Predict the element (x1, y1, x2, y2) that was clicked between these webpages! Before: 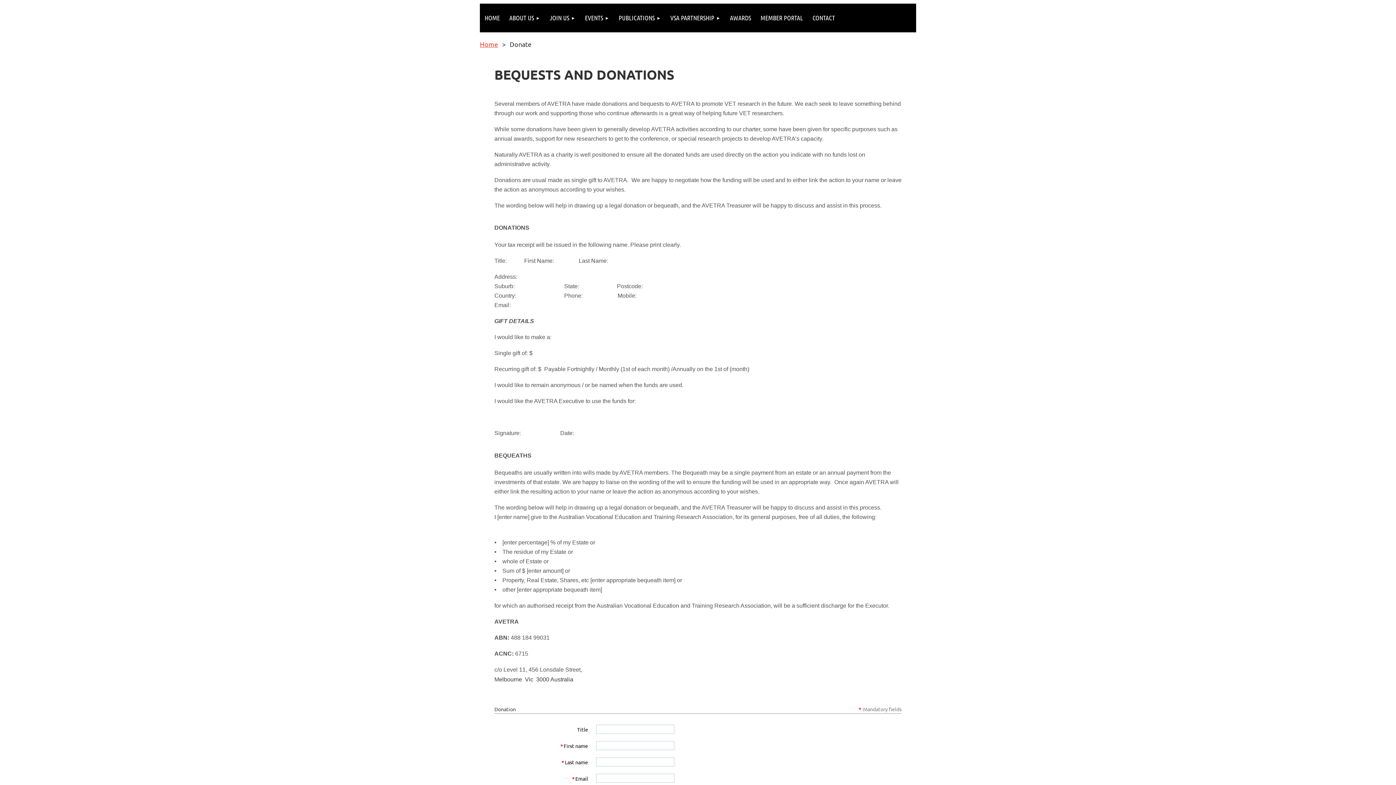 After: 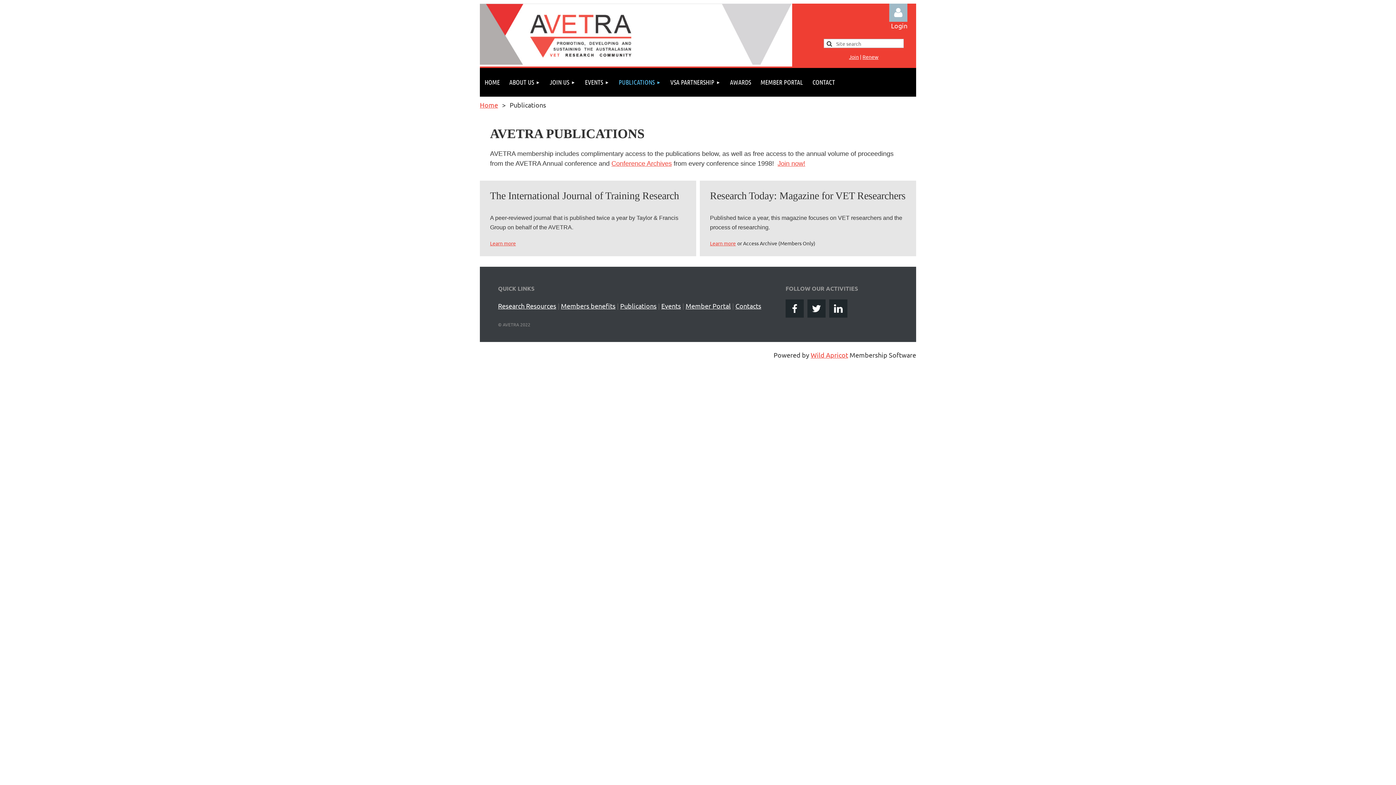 Action: label: PUBLICATIONS bbox: (614, 3, 665, 32)